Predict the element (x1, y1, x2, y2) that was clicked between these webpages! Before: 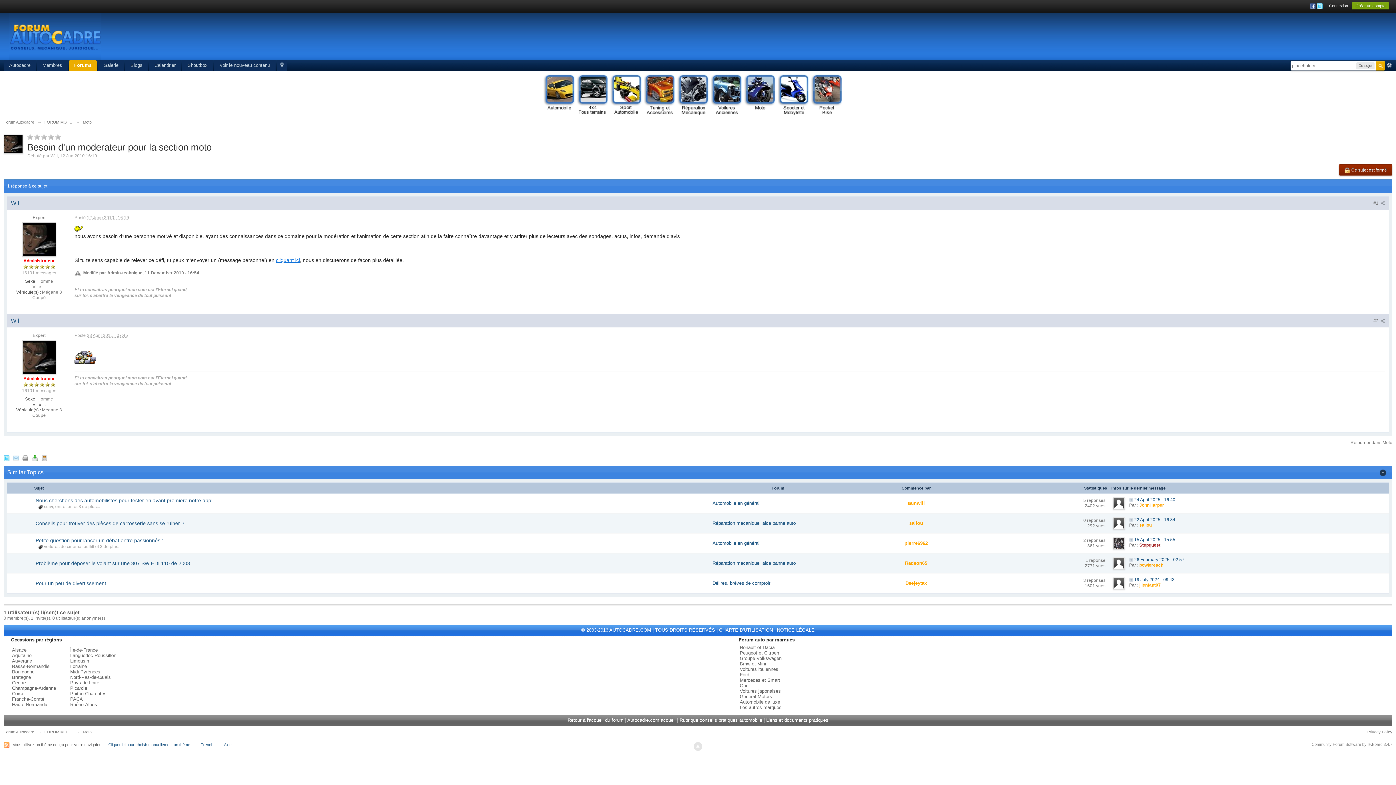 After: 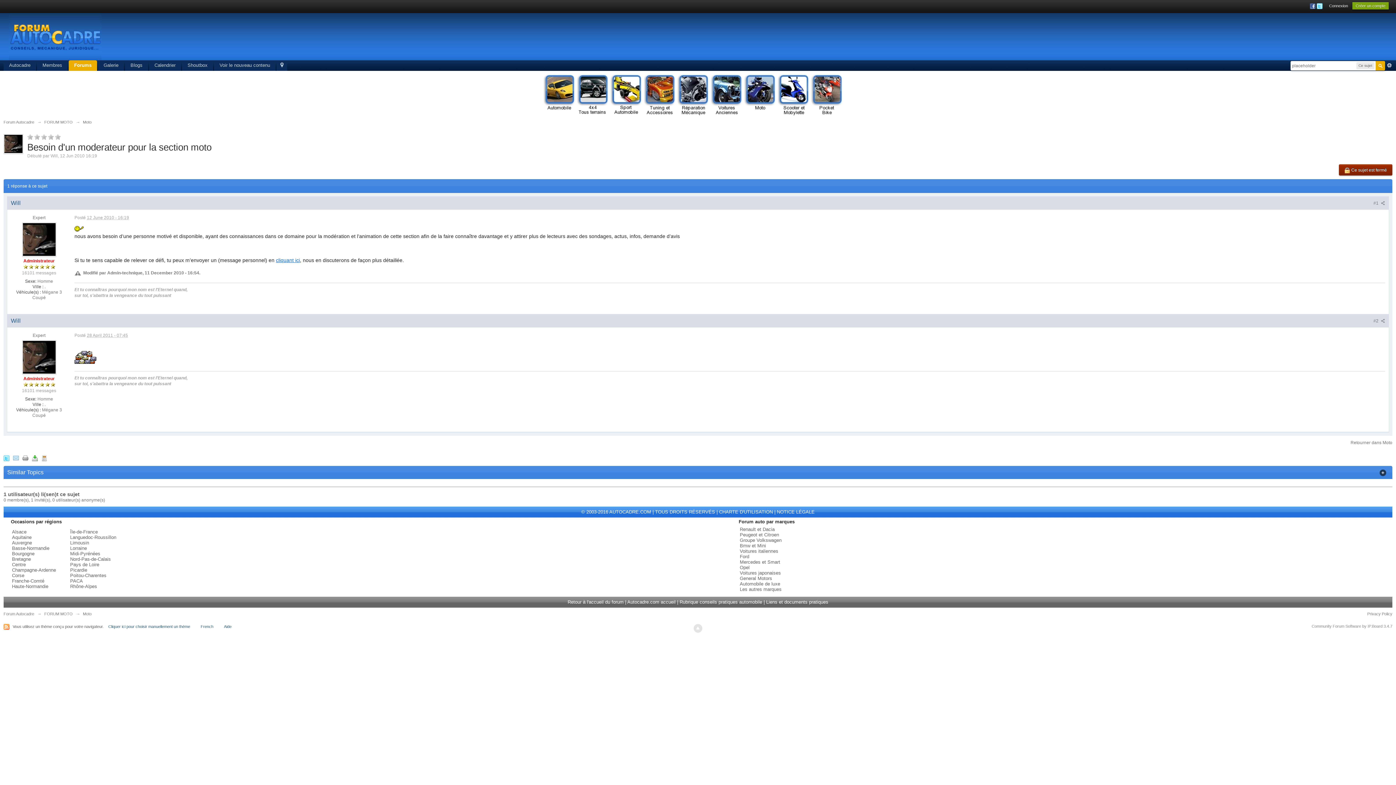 Action: bbox: (1380, 469, 1386, 475)